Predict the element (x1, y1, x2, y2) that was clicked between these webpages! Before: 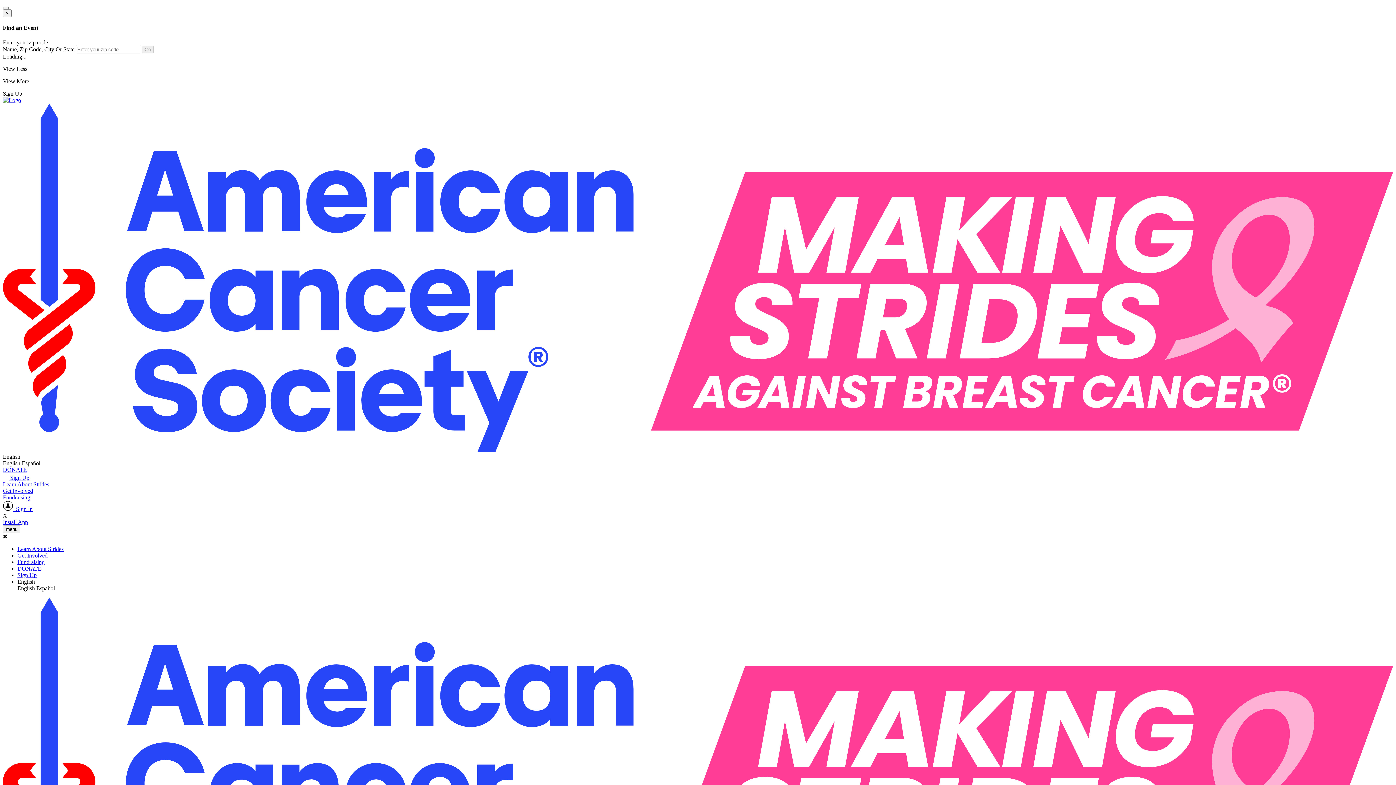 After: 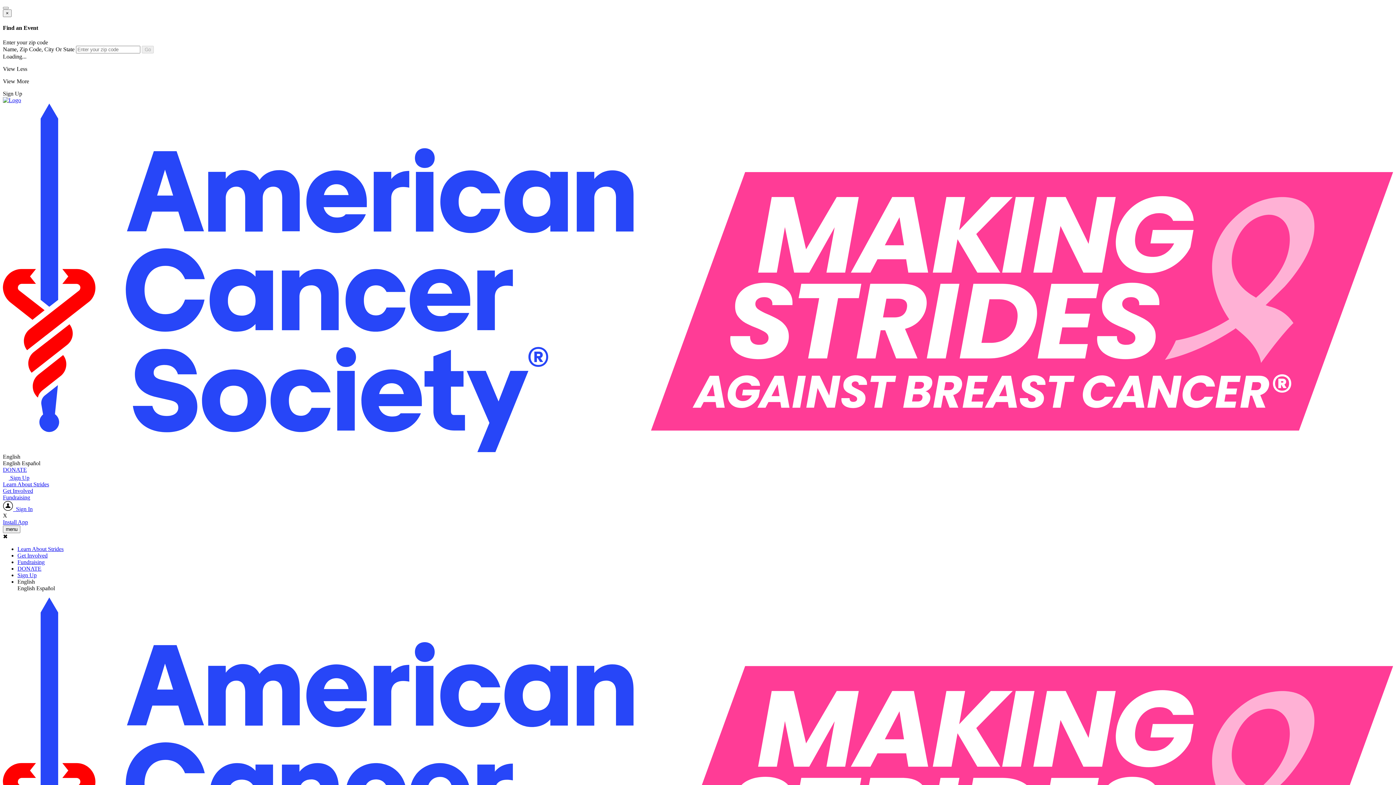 Action: bbox: (36, 585, 54, 591) label: Español